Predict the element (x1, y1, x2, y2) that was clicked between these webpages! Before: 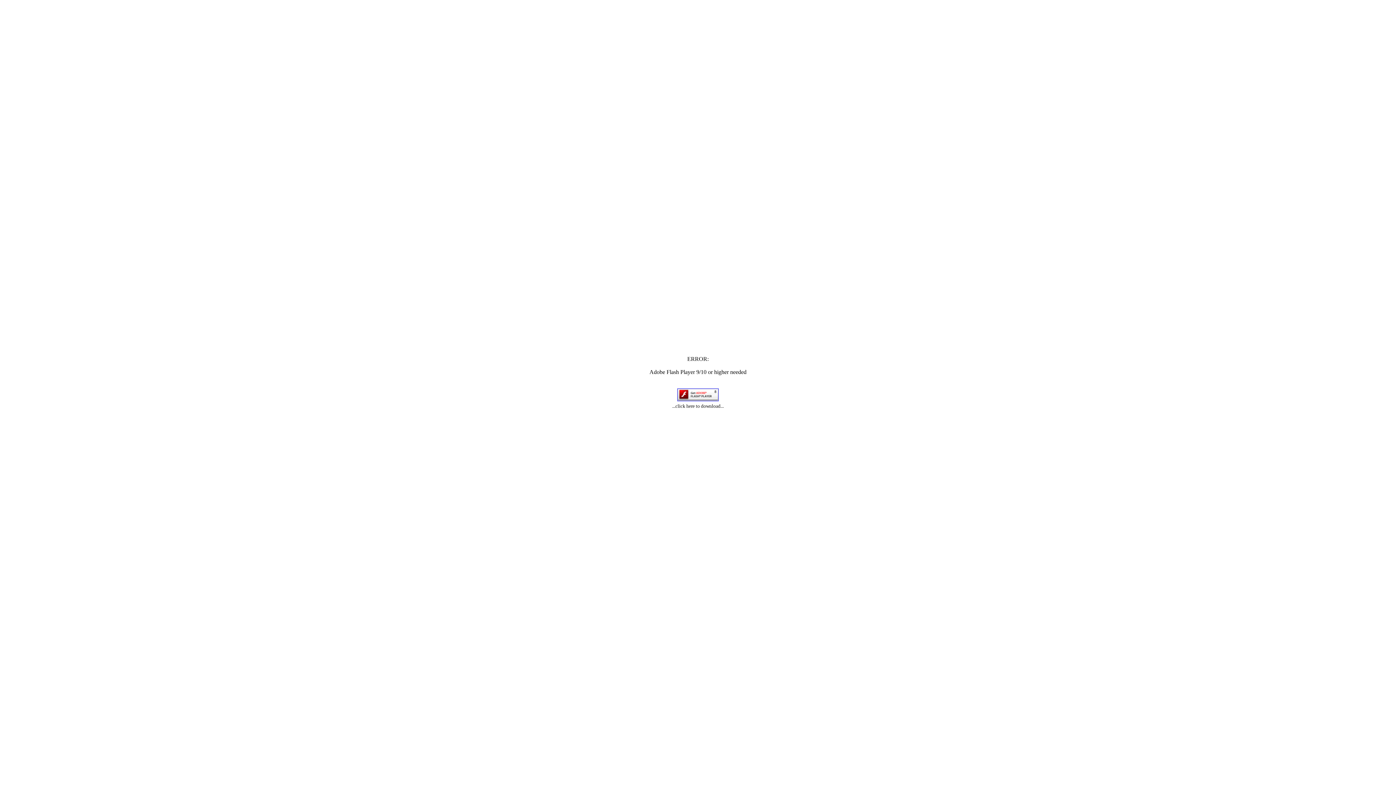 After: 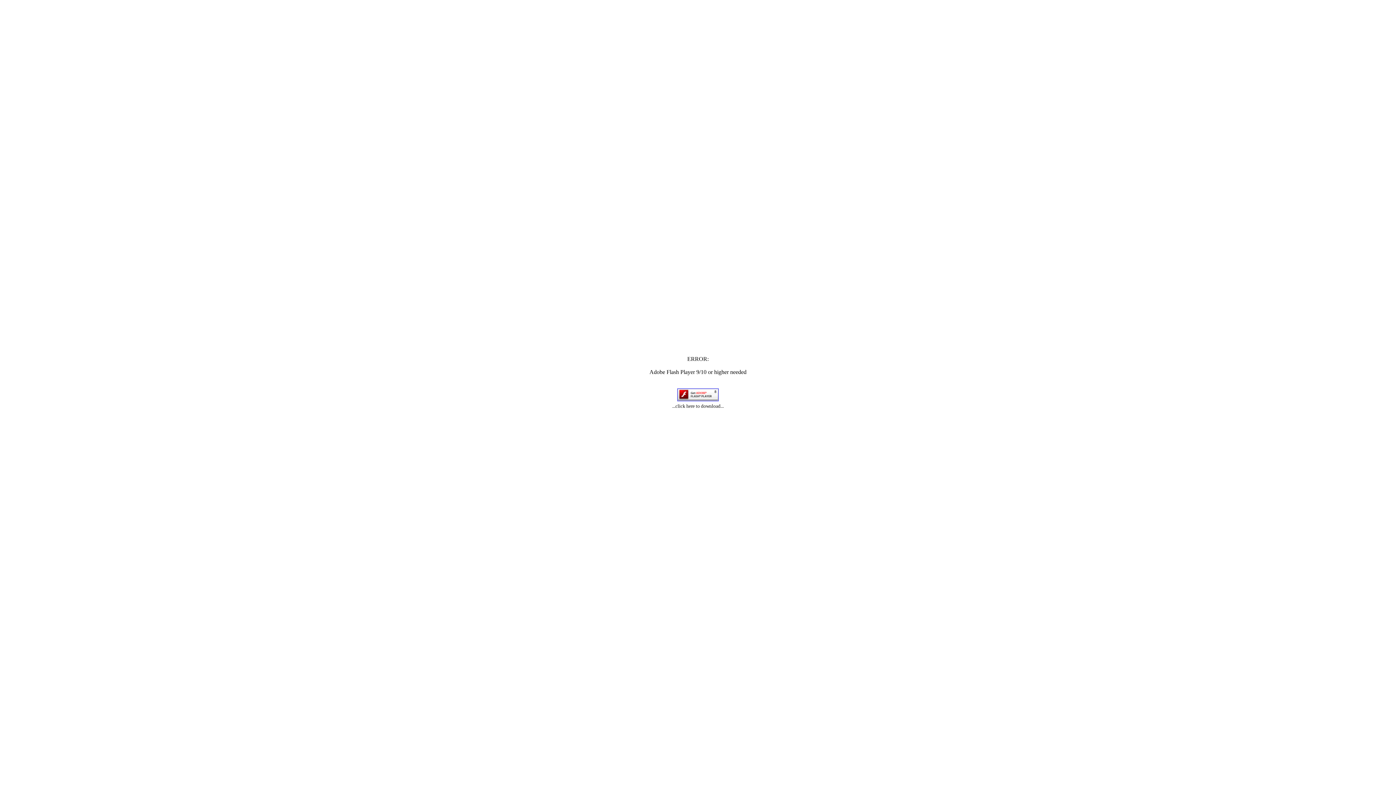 Action: bbox: (677, 396, 718, 402)